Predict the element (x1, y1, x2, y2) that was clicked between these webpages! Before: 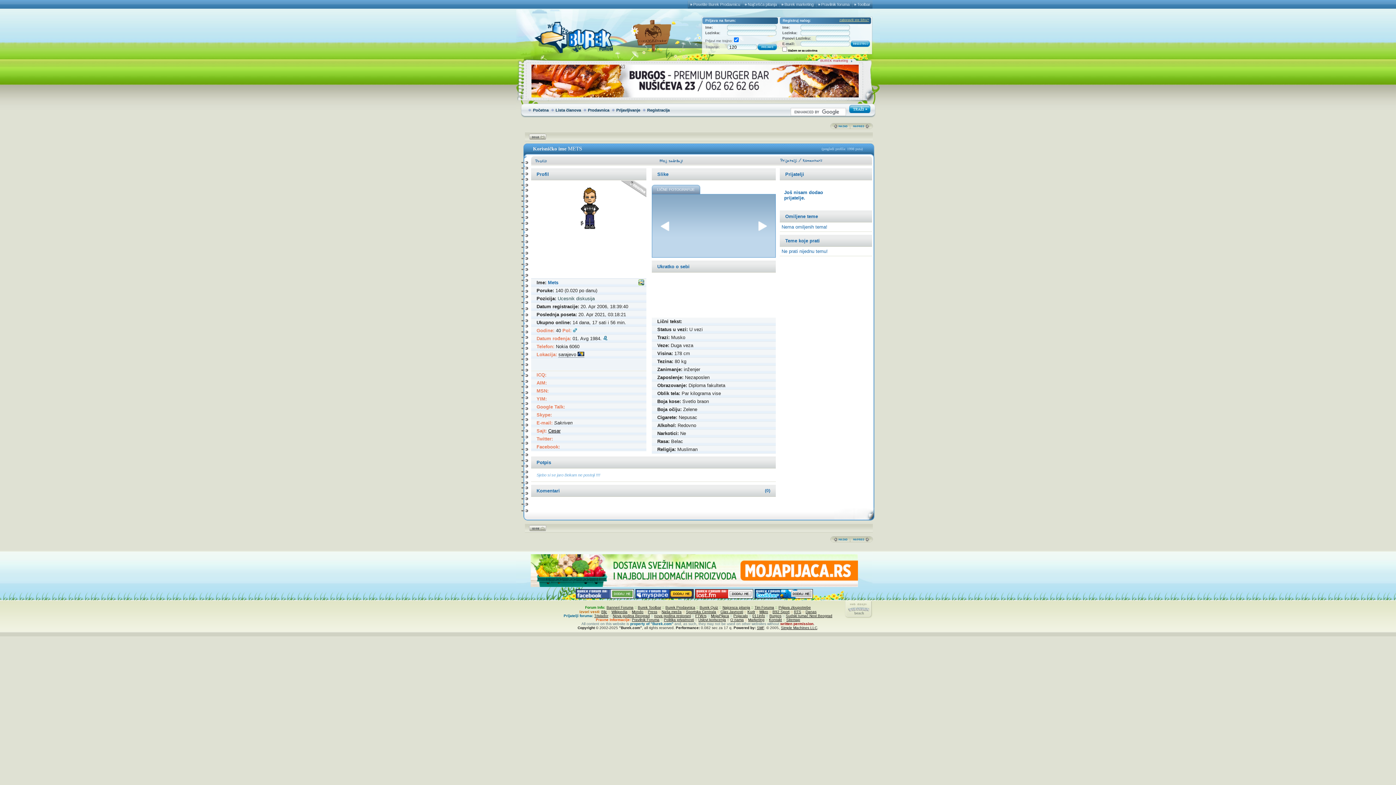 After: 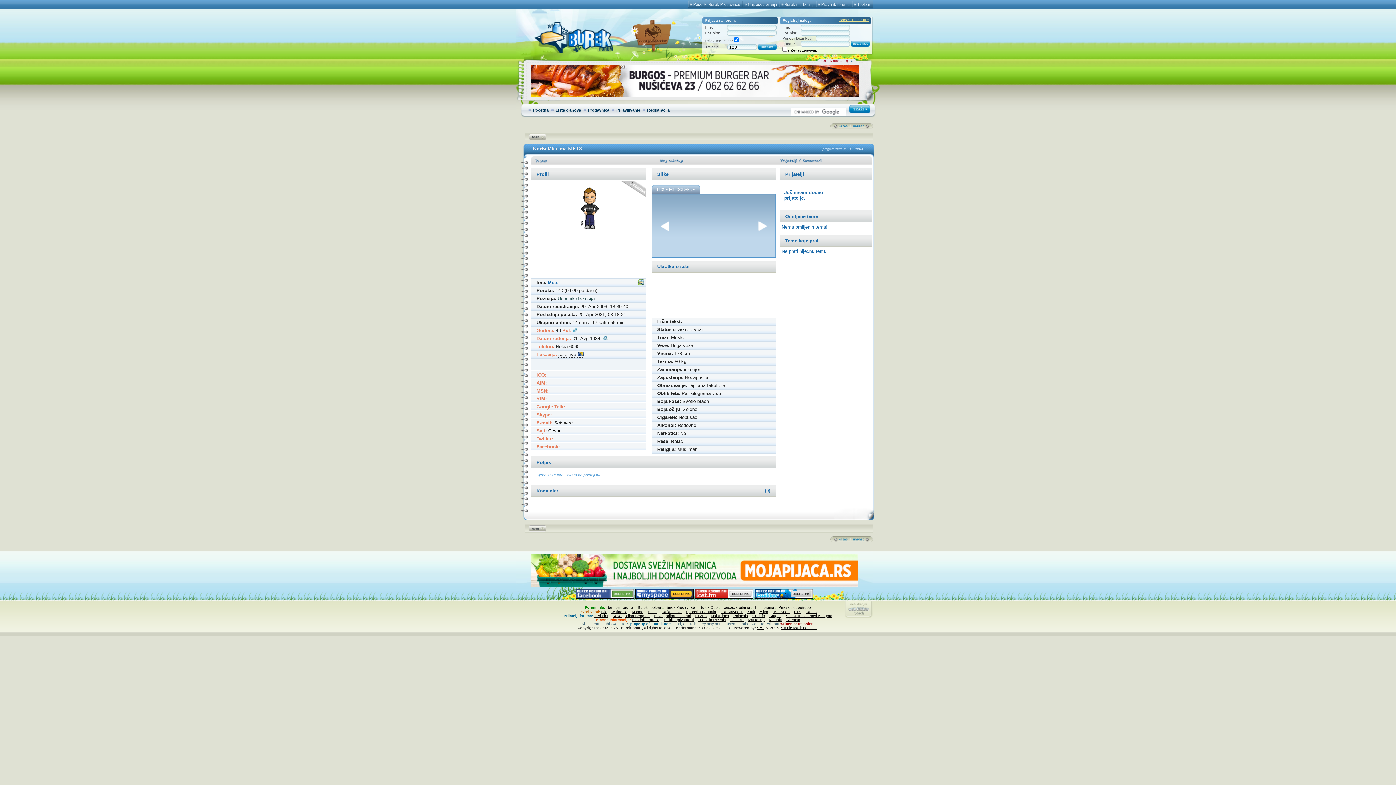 Action: bbox: (529, 133, 546, 139)